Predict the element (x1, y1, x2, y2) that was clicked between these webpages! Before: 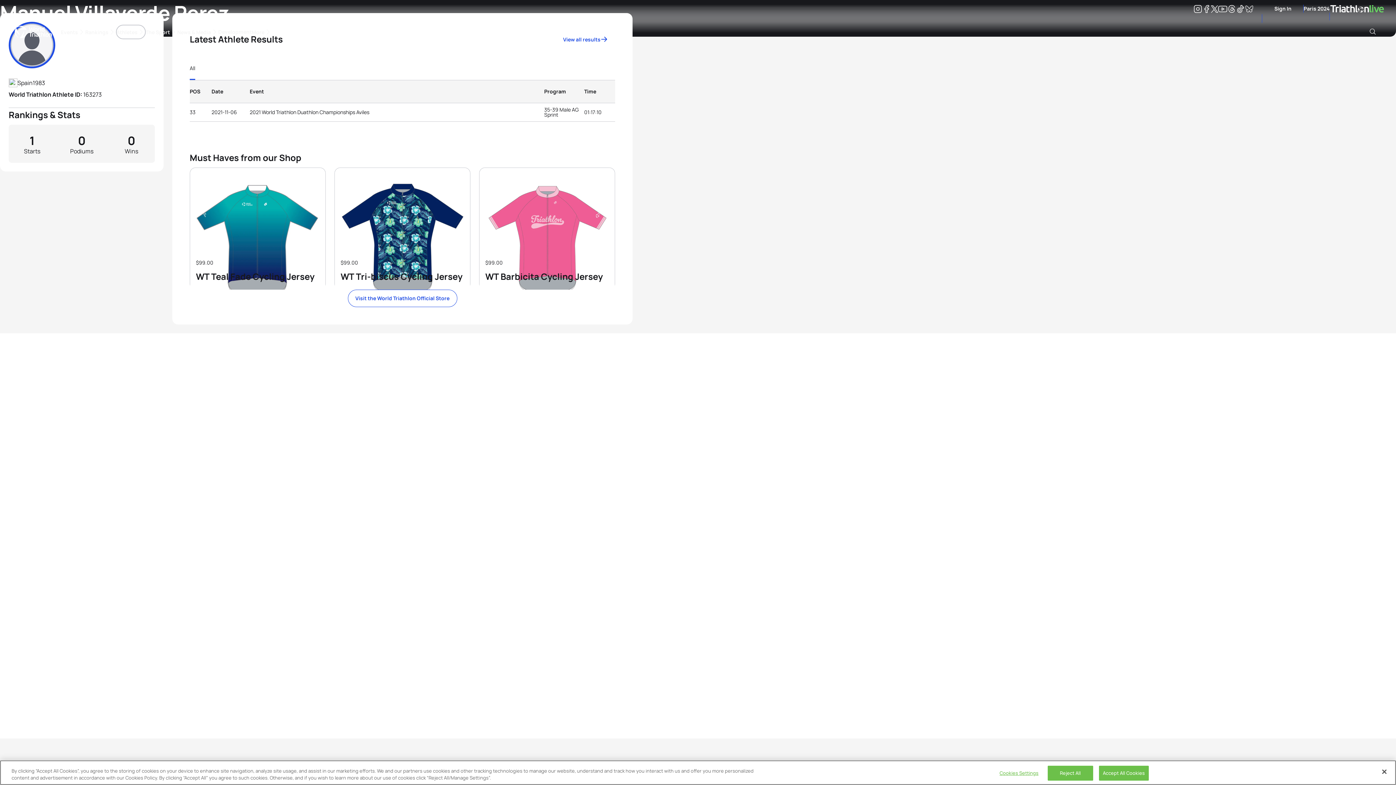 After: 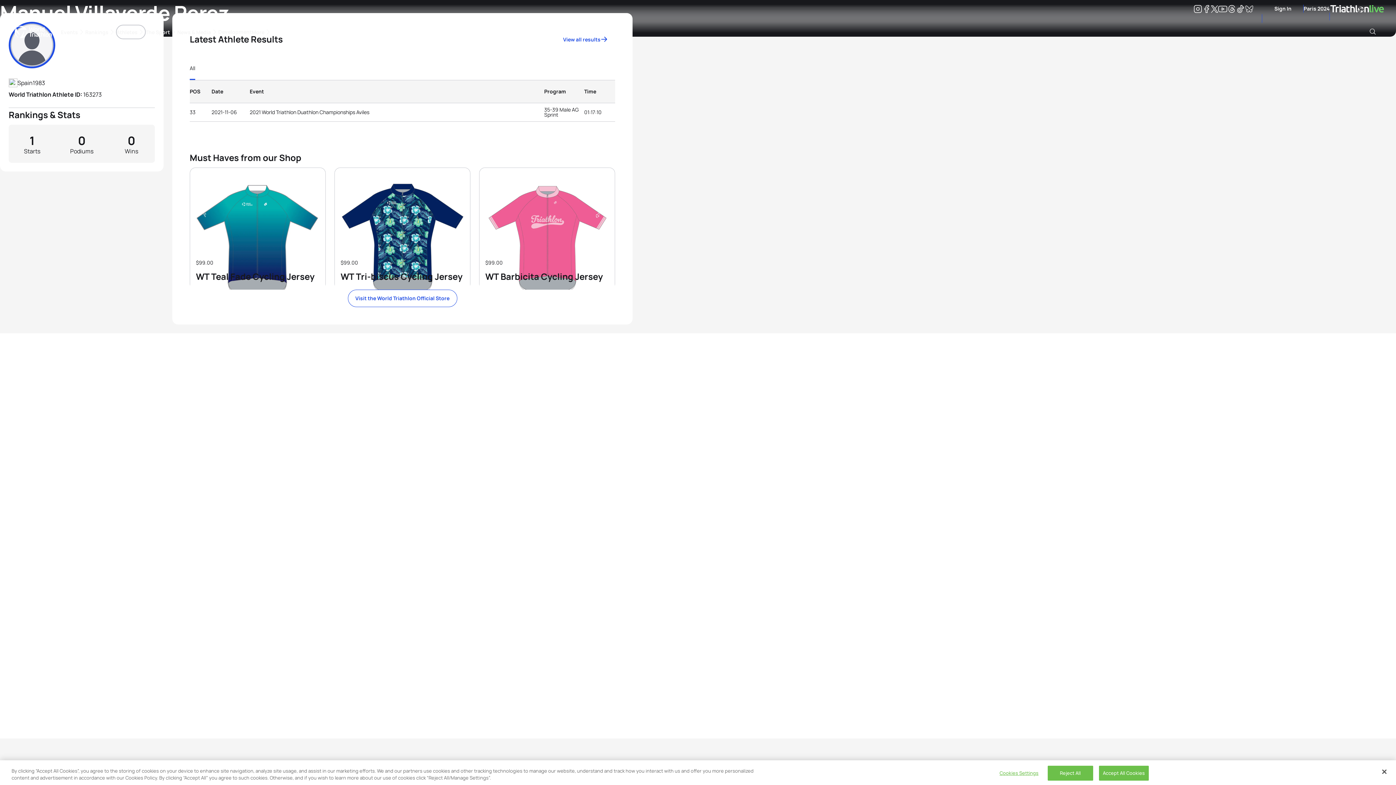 Action: bbox: (1274, 4, 1291, 12) label: Sign In